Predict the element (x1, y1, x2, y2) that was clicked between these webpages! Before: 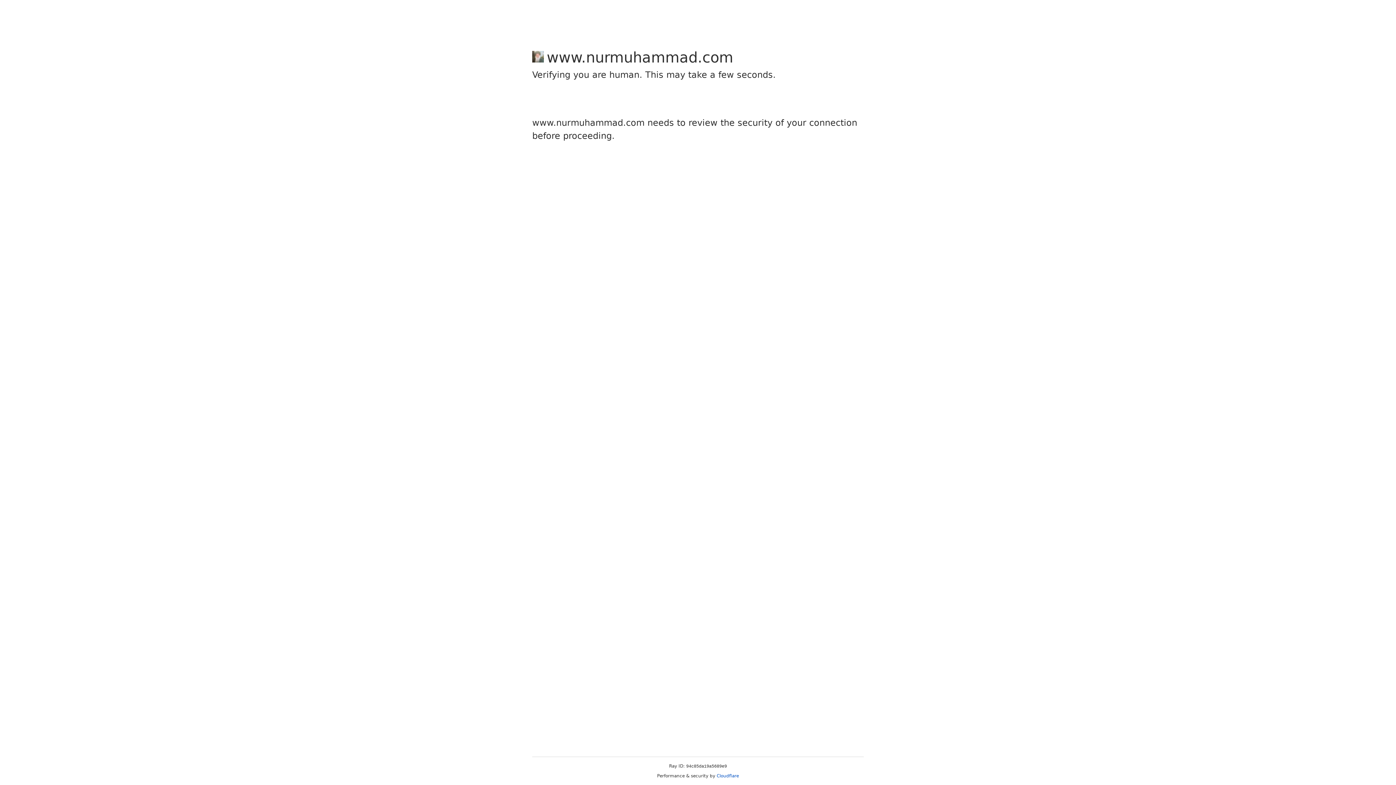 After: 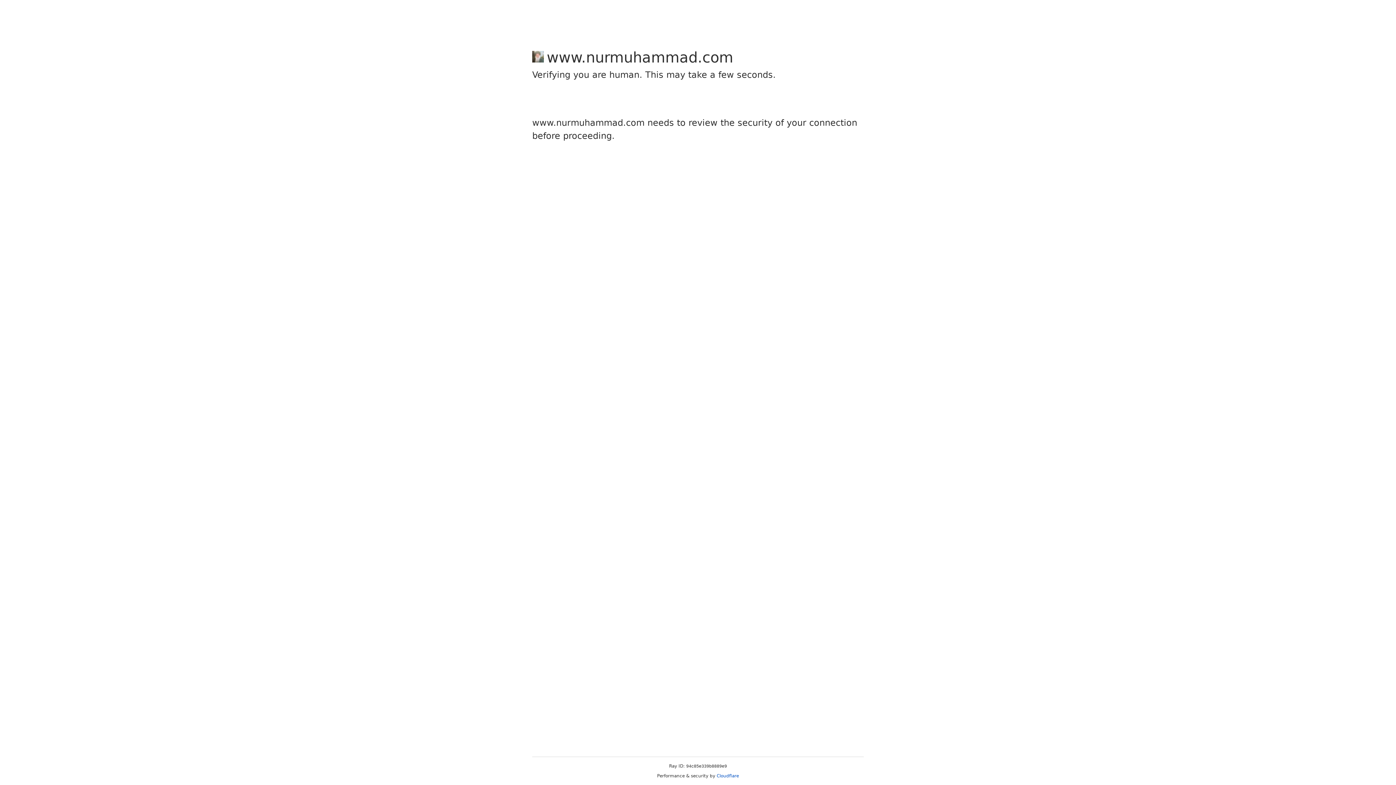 Action: bbox: (716, 773, 739, 778) label: Cloudflare